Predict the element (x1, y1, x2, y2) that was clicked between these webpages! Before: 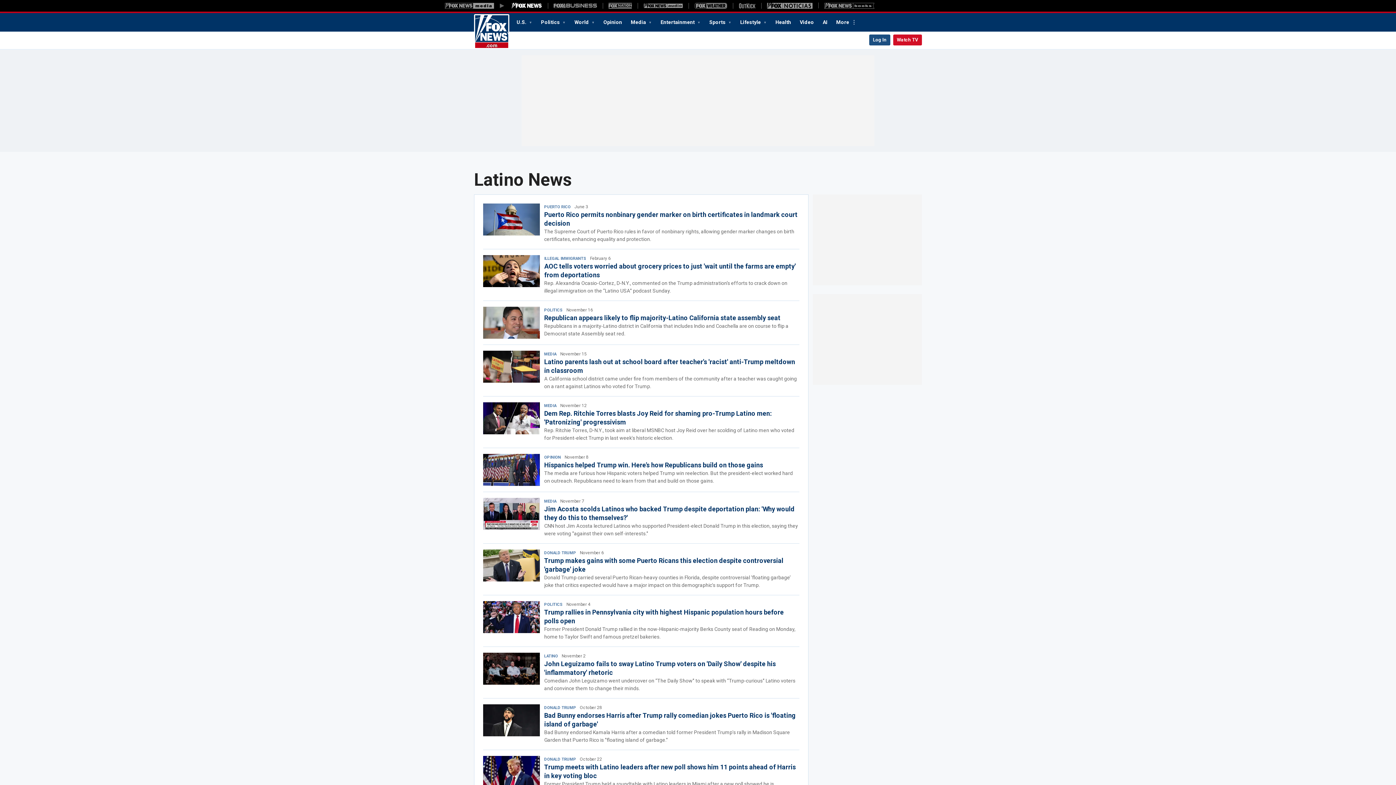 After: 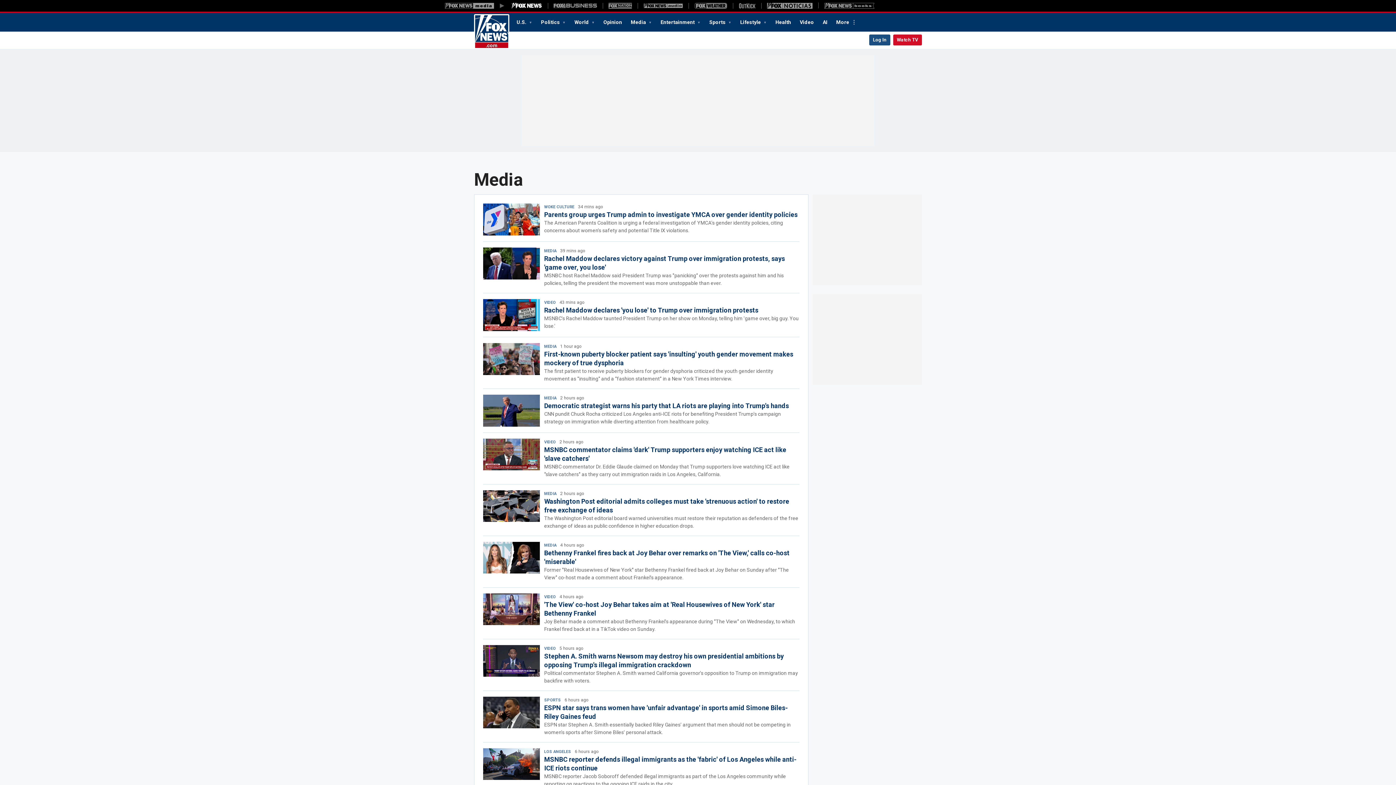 Action: bbox: (544, 351, 556, 356) label: MEDIA